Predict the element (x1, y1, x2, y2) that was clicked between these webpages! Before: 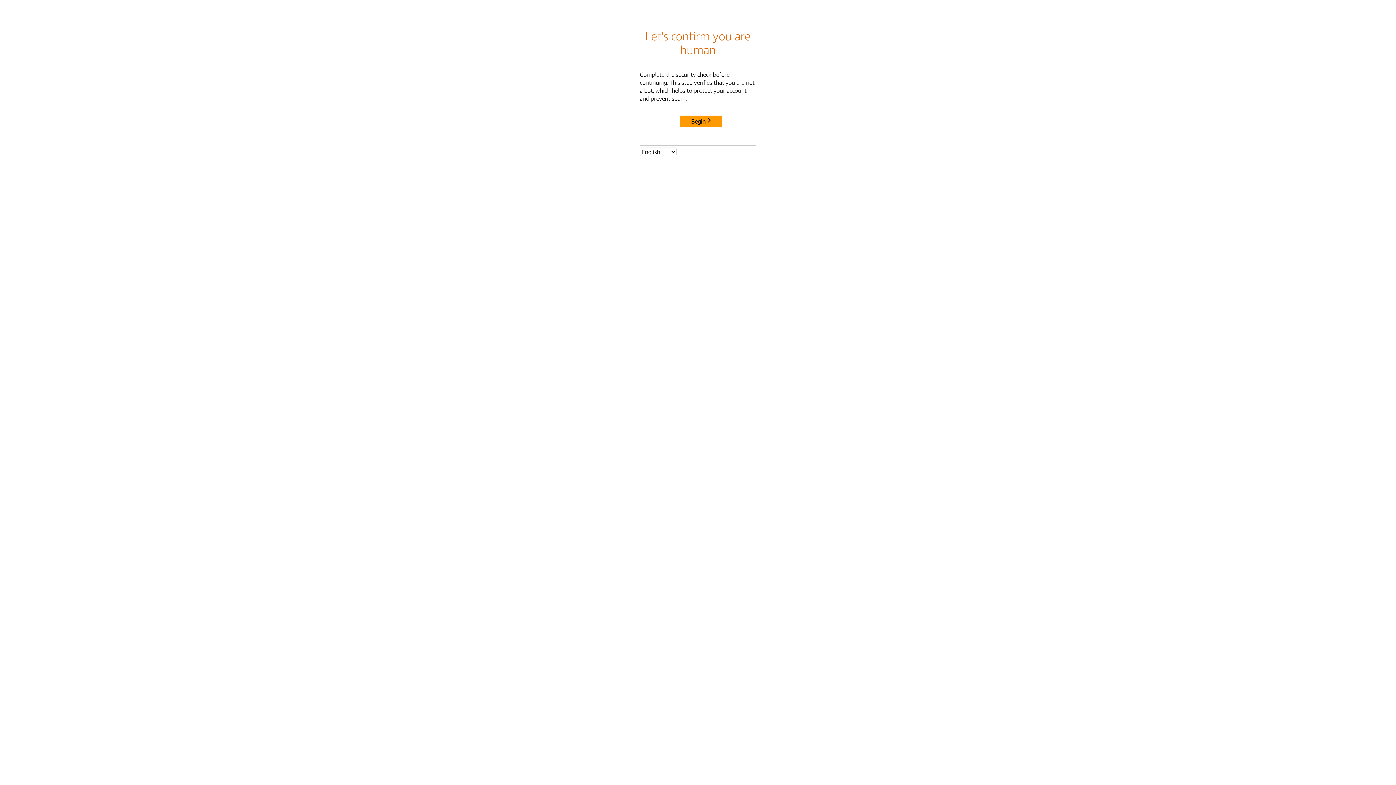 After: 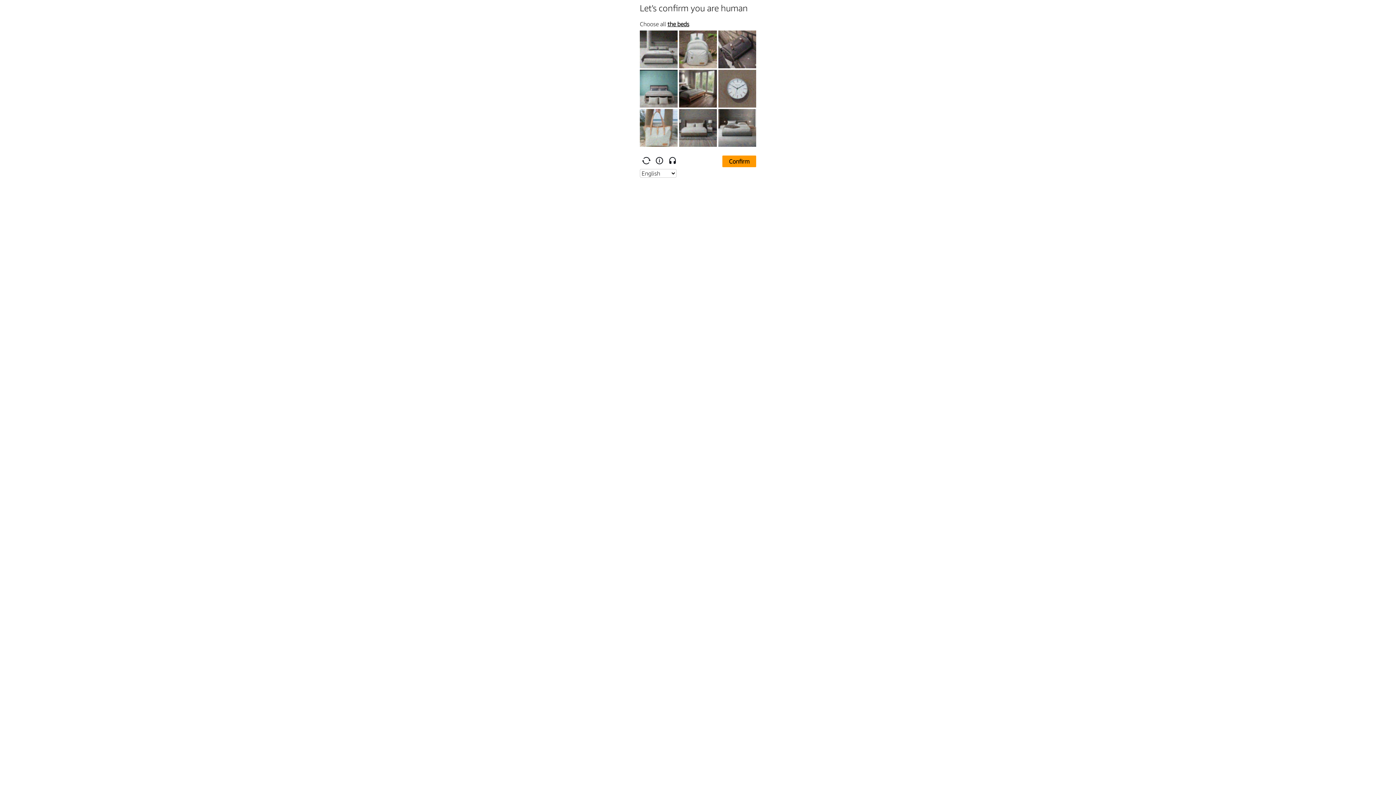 Action: bbox: (680, 115, 722, 127) label: Begin